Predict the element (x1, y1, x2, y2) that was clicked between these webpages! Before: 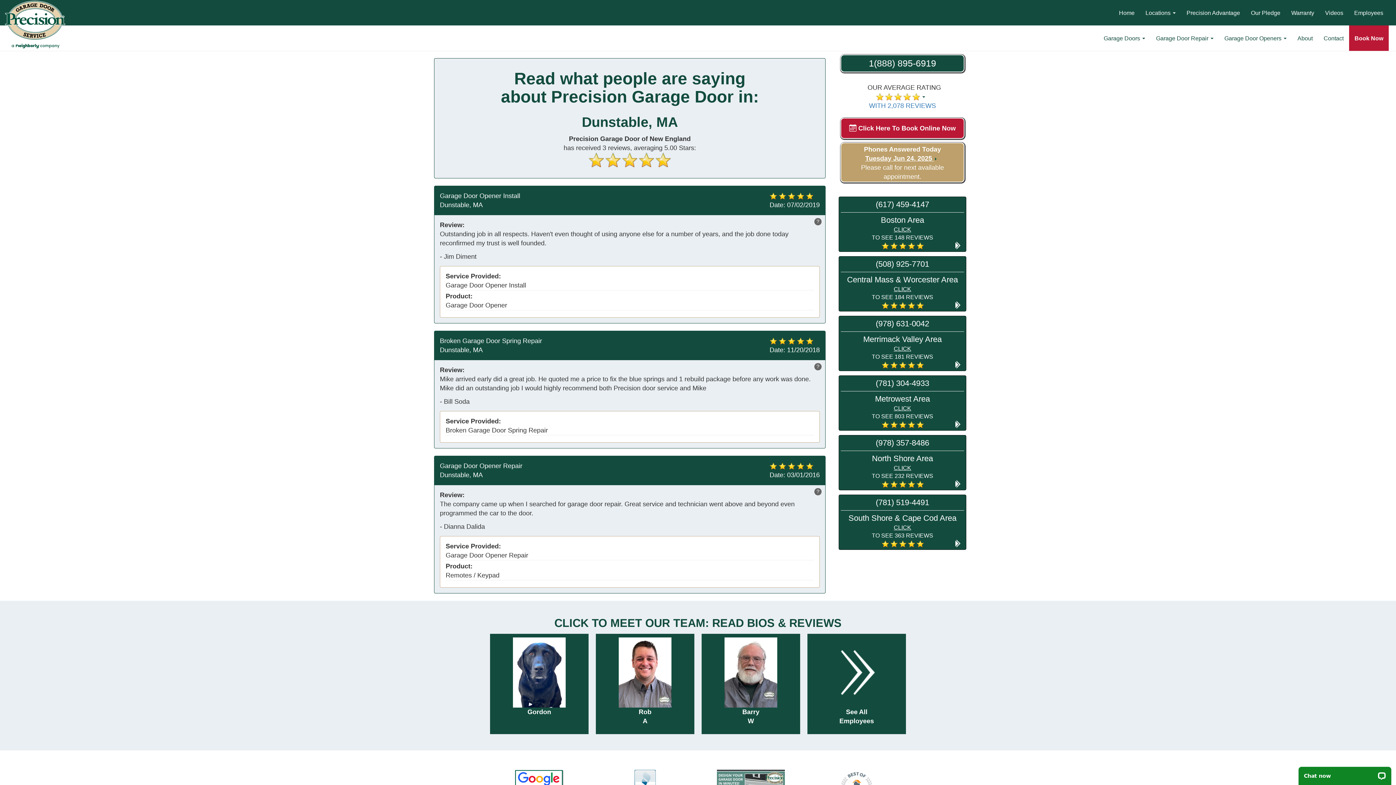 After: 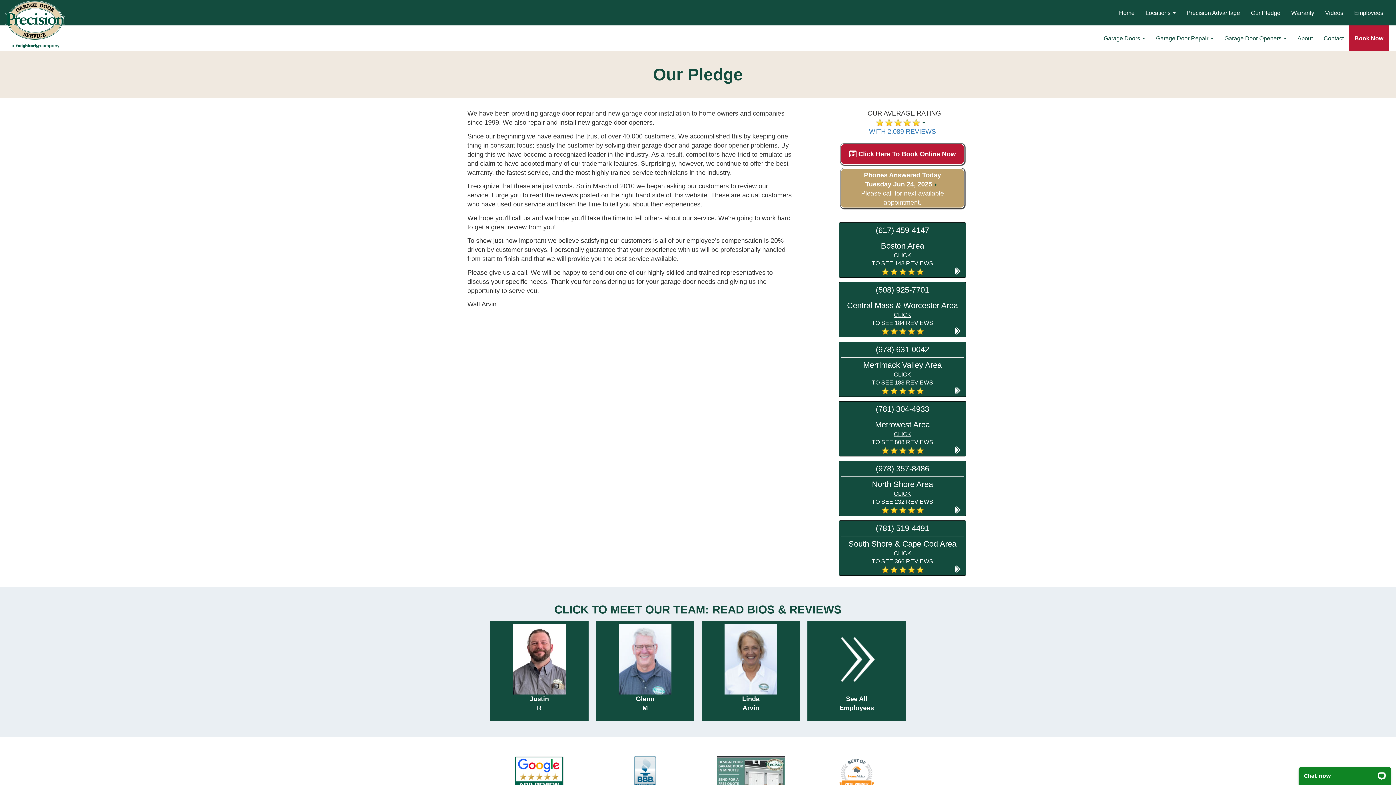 Action: bbox: (1245, 0, 1286, 25) label: Our Pledge